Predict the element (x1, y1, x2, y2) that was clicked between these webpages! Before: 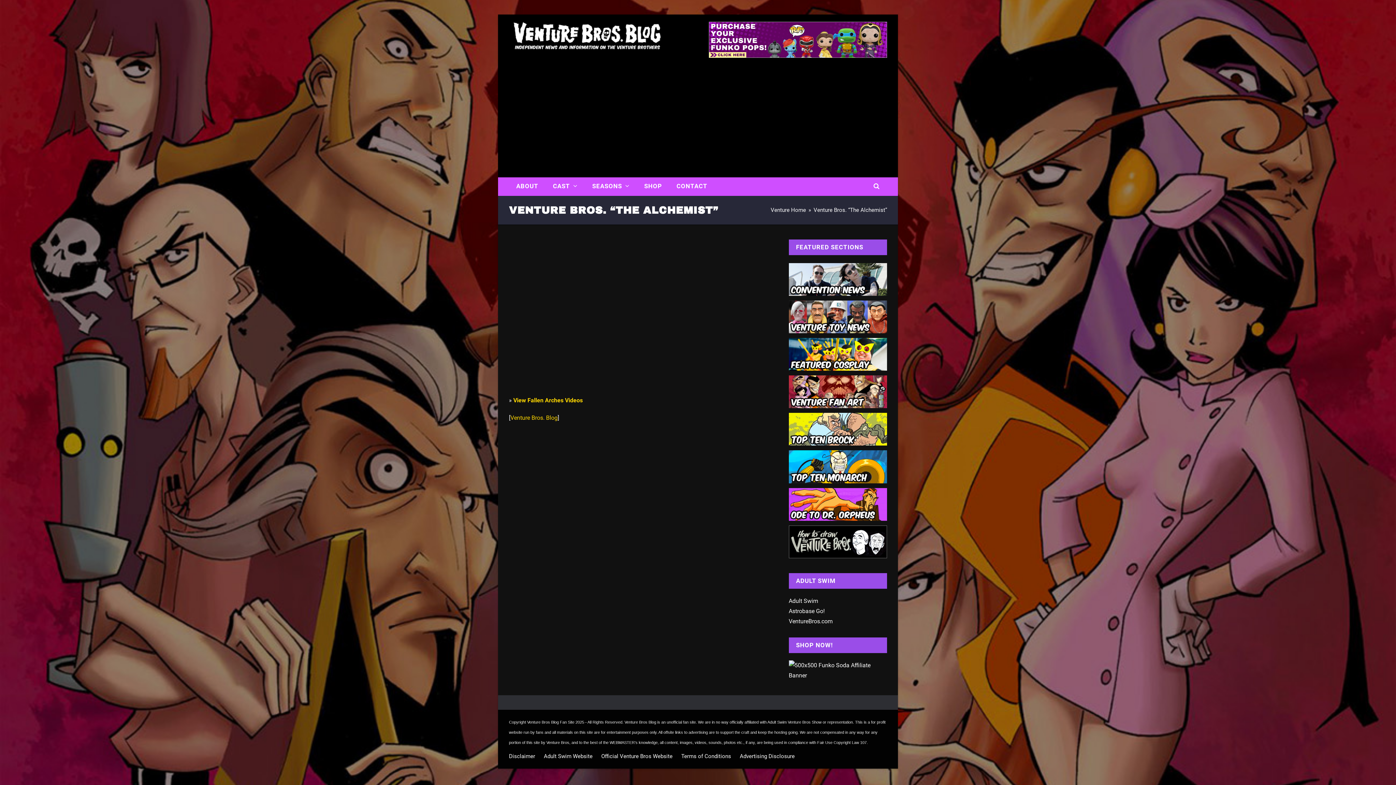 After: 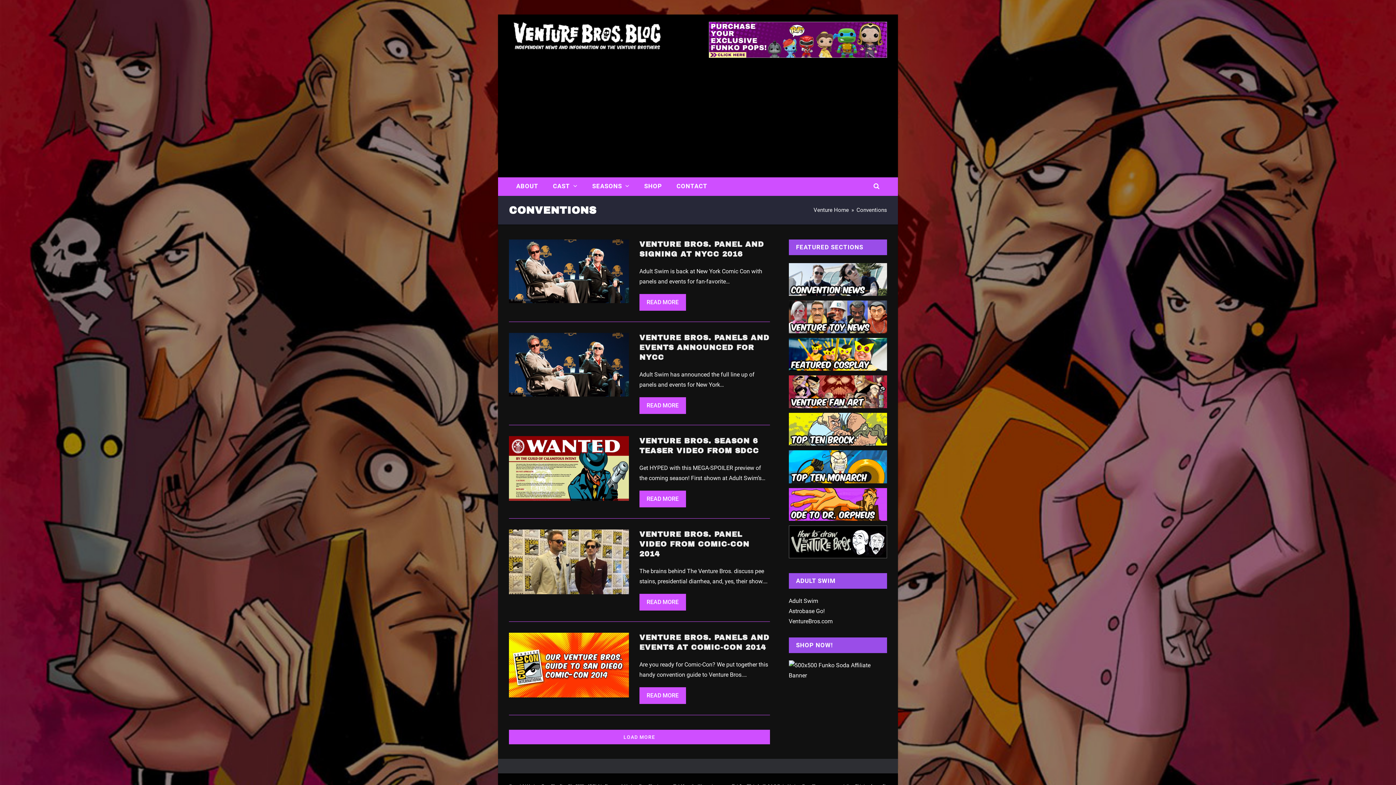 Action: bbox: (788, 291, 887, 298)